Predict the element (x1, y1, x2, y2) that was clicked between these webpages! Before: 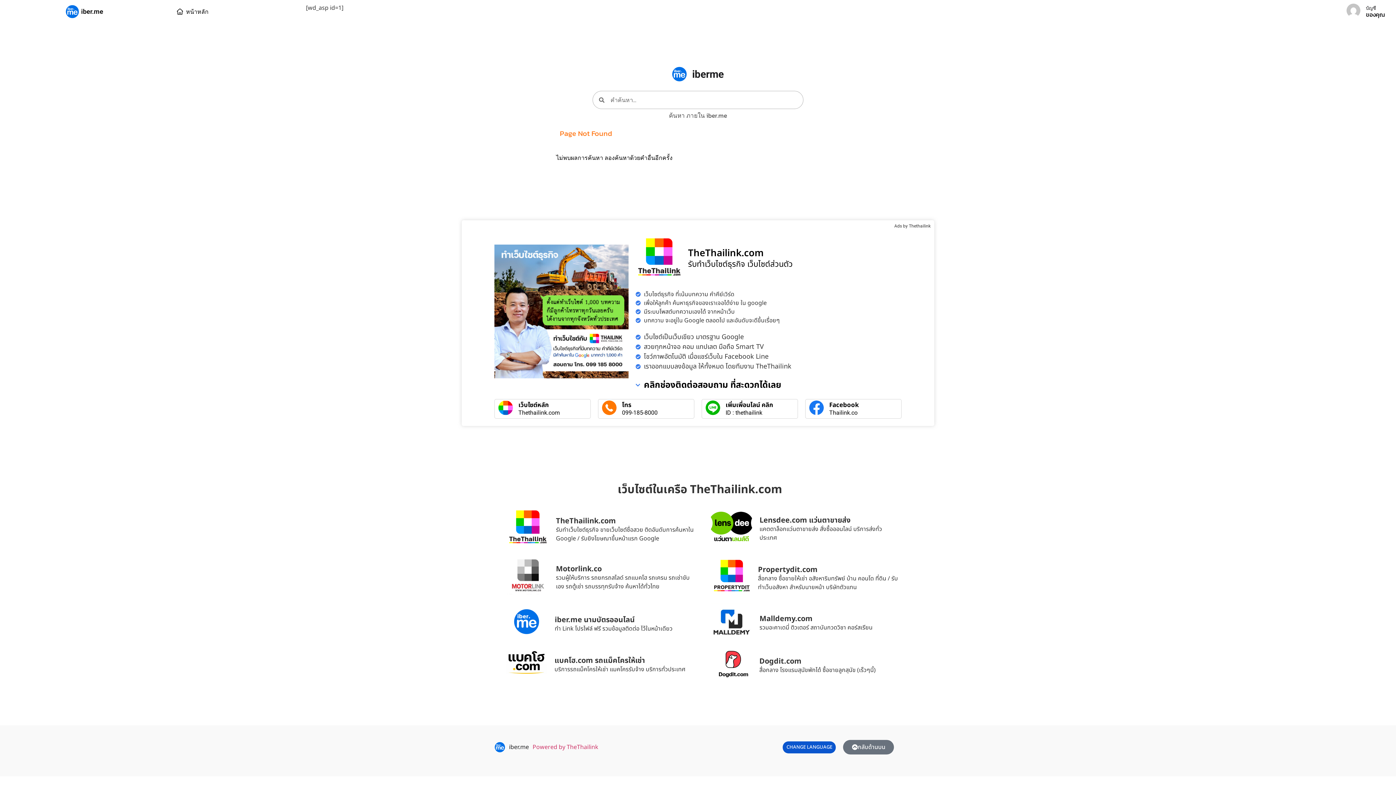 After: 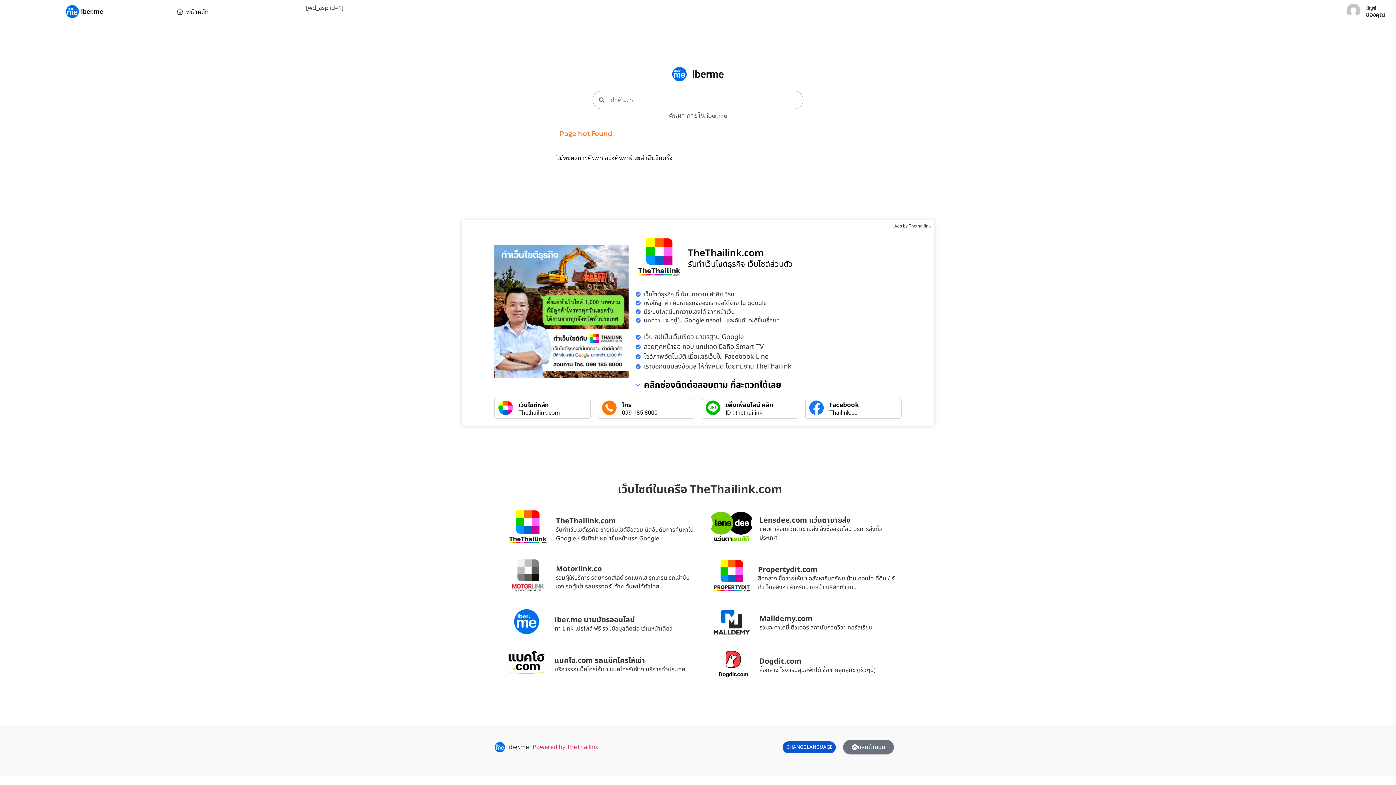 Action: bbox: (554, 655, 645, 666) label: แบคโฮ.com รถแม็คโครให้เช่า